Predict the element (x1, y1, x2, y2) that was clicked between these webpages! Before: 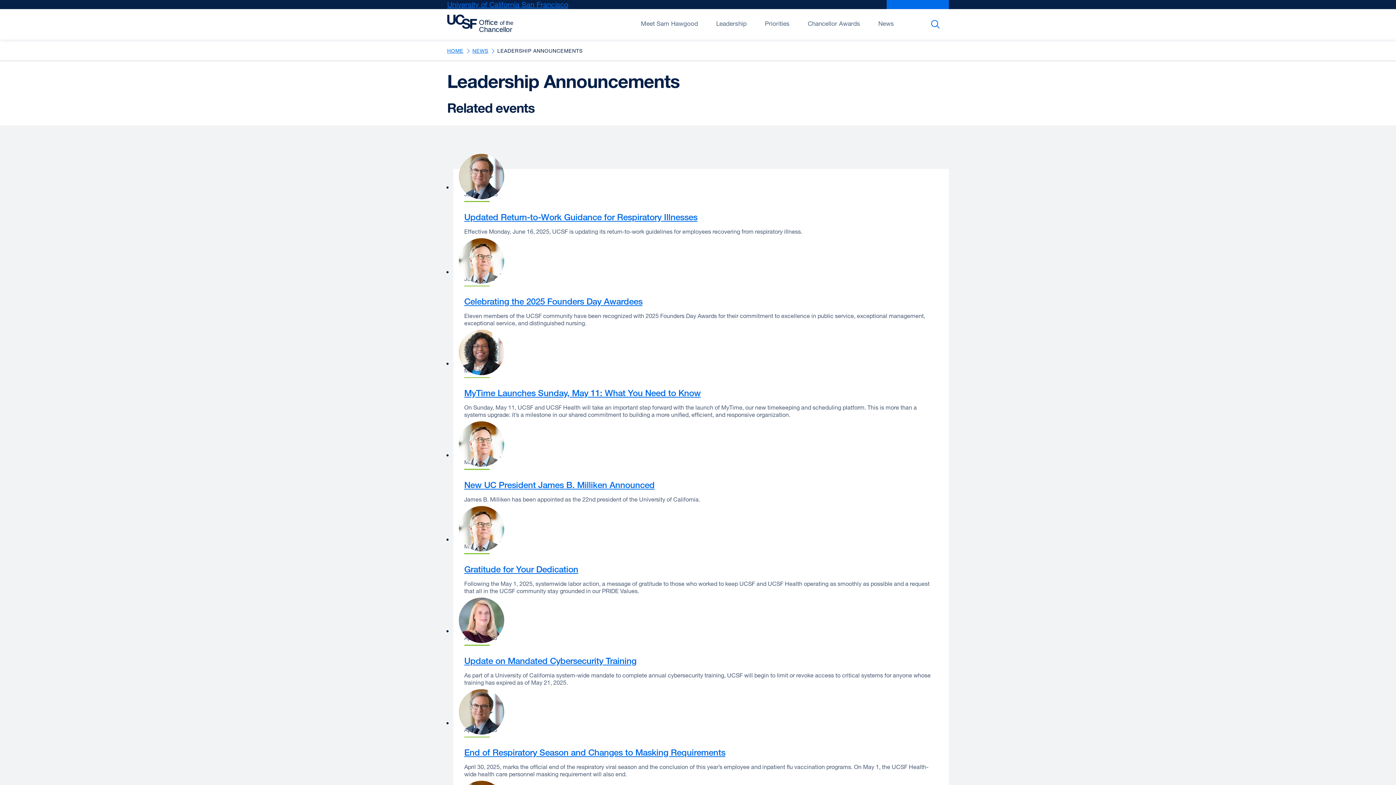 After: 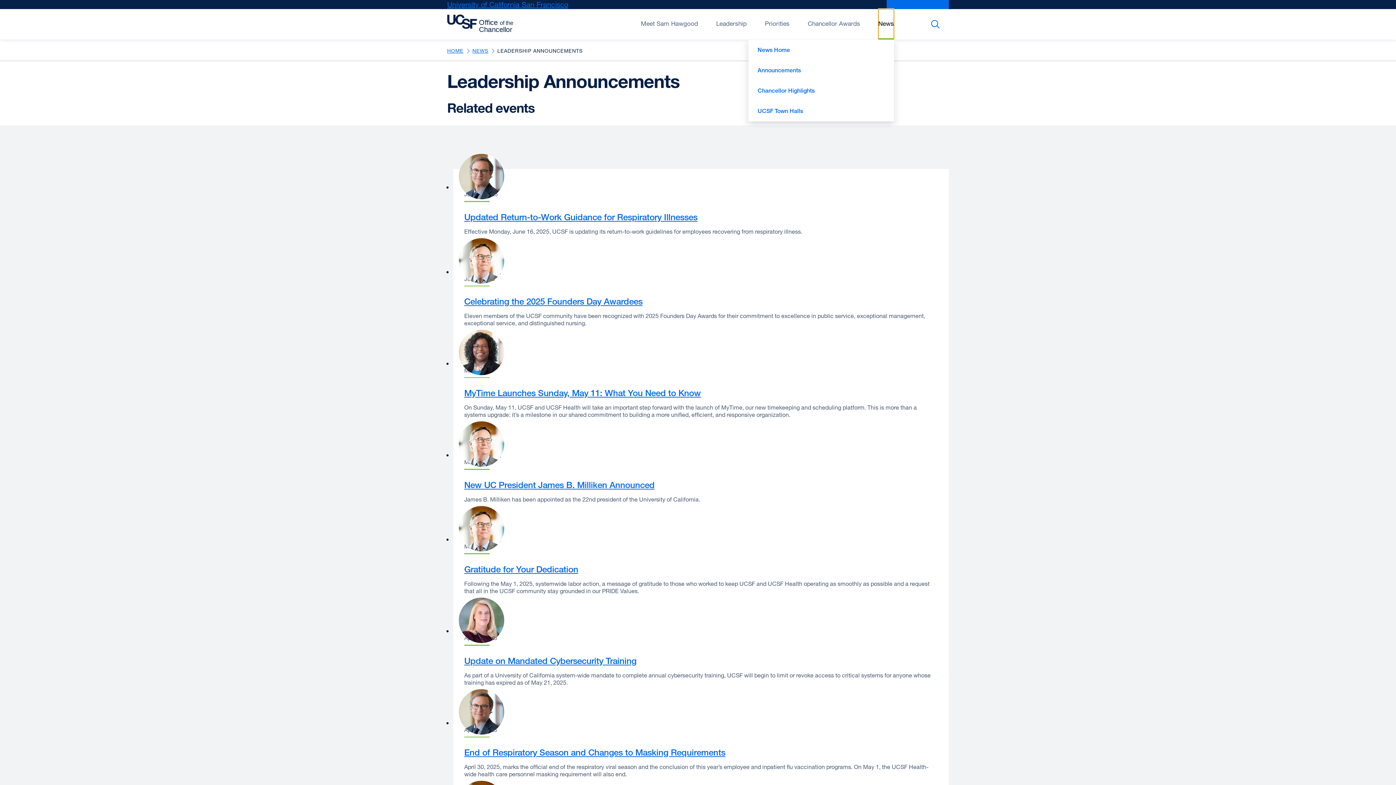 Action: label: Open/Close News submenu bbox: (878, 9, 894, 39)